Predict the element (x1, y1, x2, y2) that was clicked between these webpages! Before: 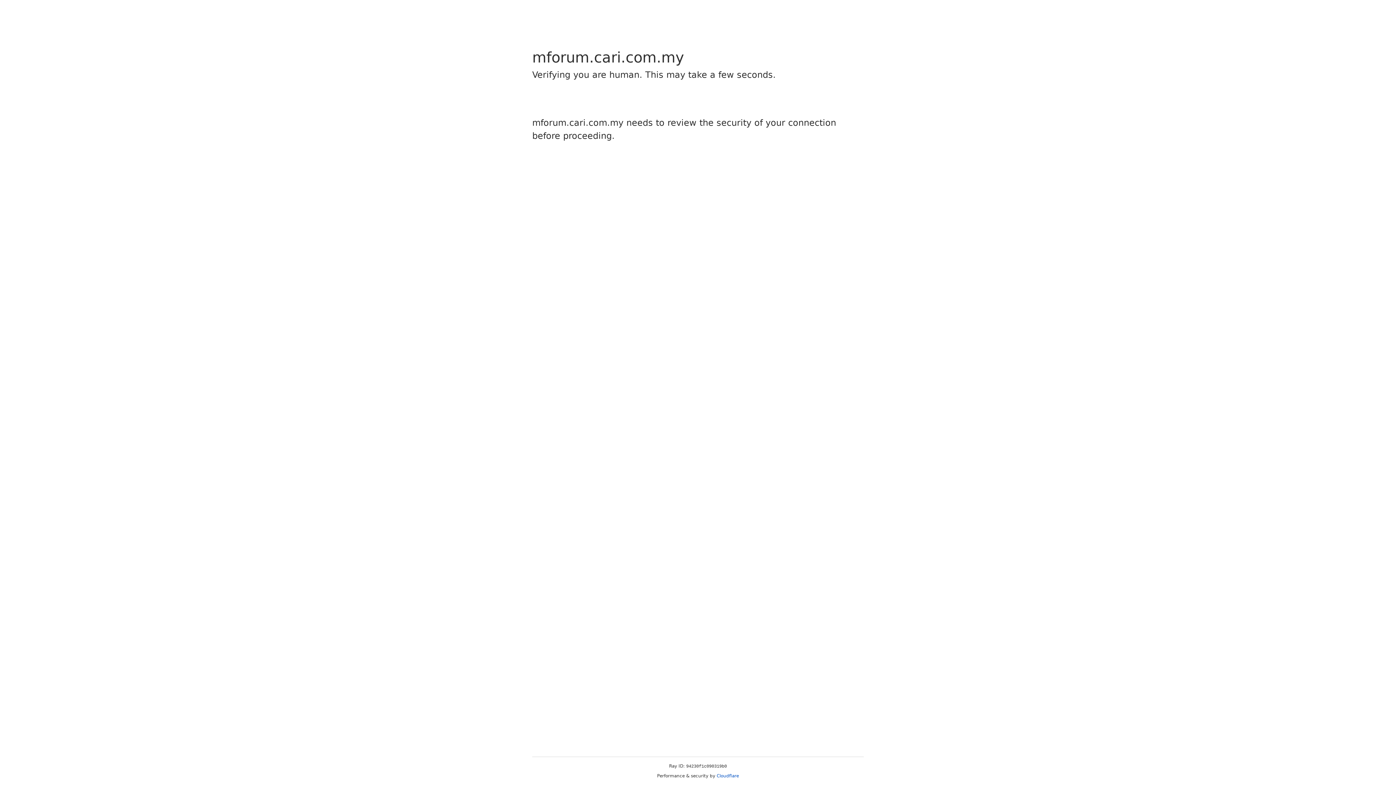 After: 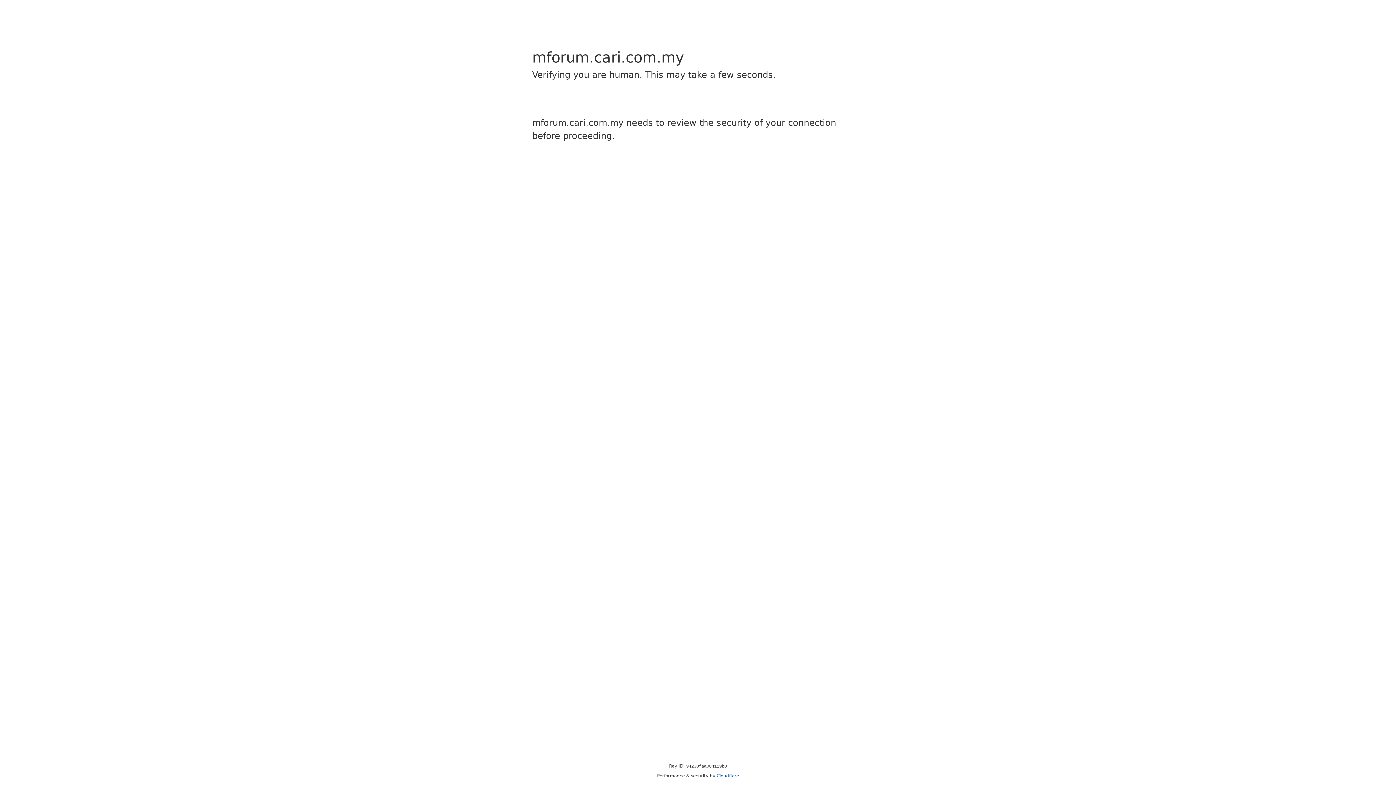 Action: bbox: (716, 773, 739, 778) label: Cloudflare